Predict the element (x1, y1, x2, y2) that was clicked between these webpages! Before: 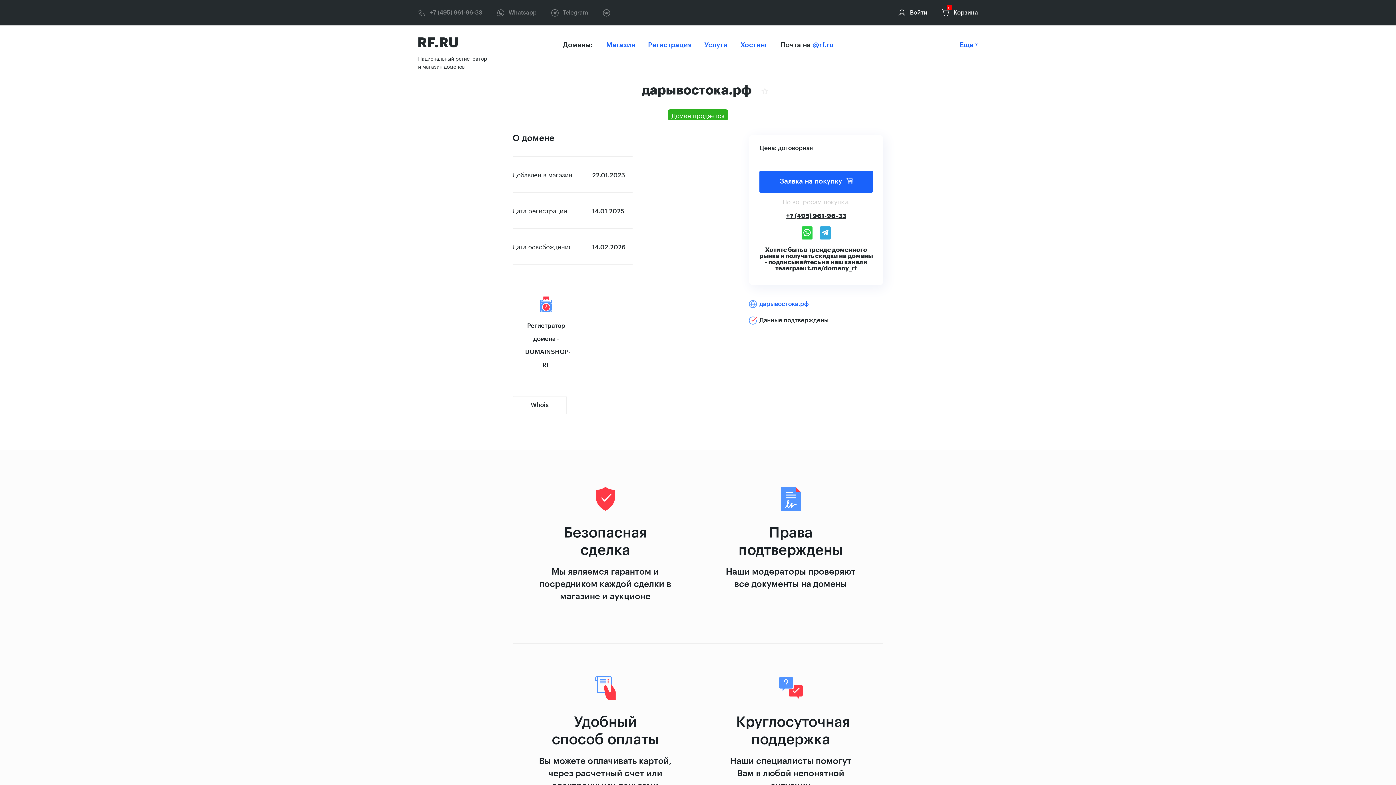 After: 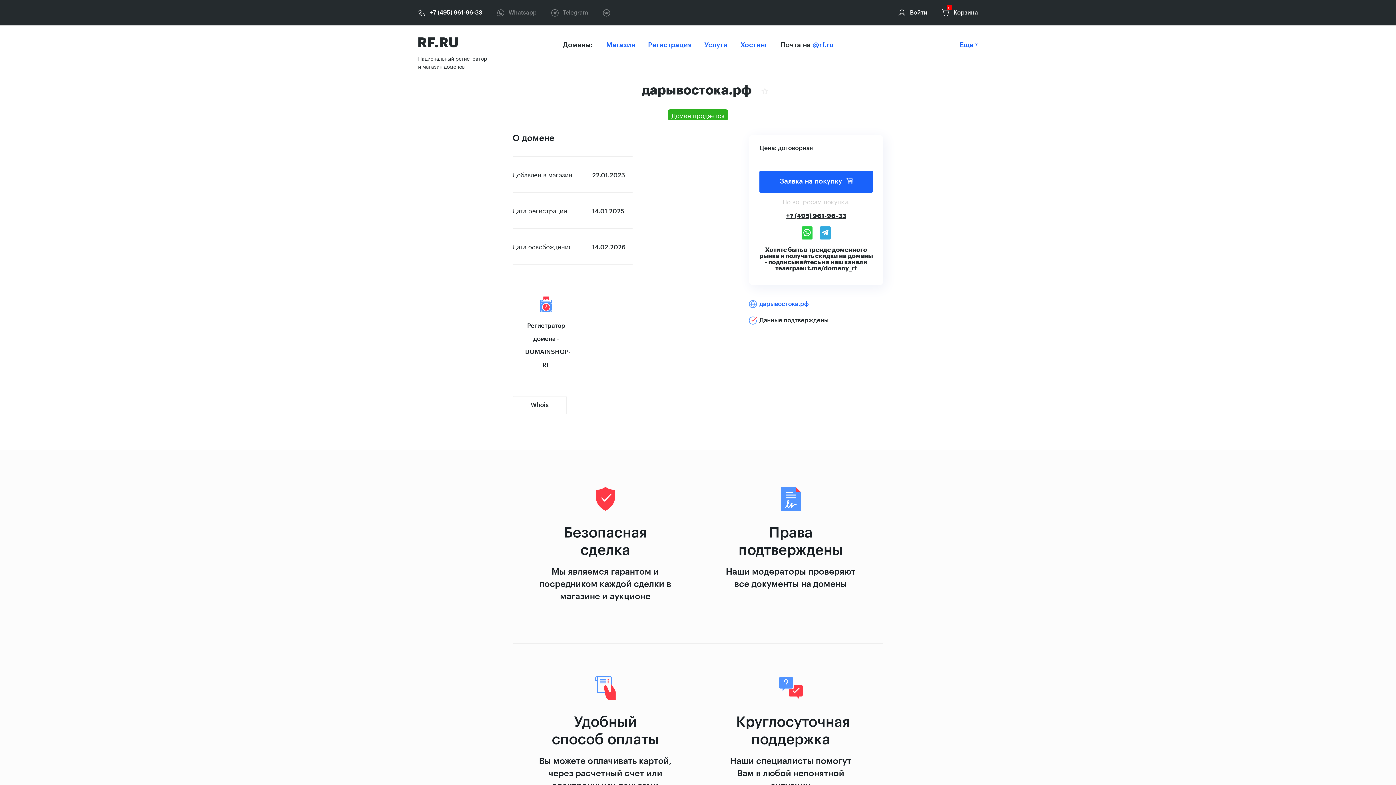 Action: label: +7 (495) 961-96-33 bbox: (418, 8, 482, 16)